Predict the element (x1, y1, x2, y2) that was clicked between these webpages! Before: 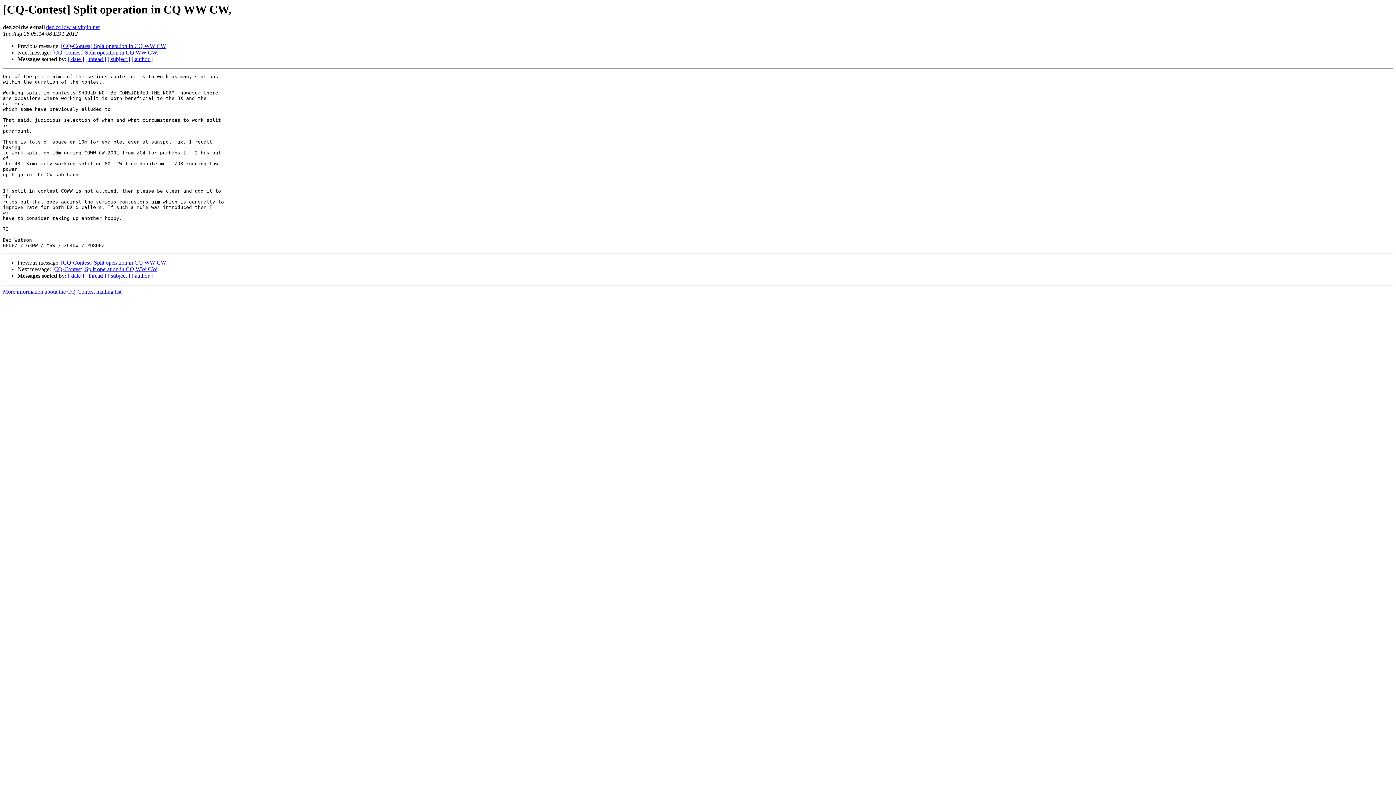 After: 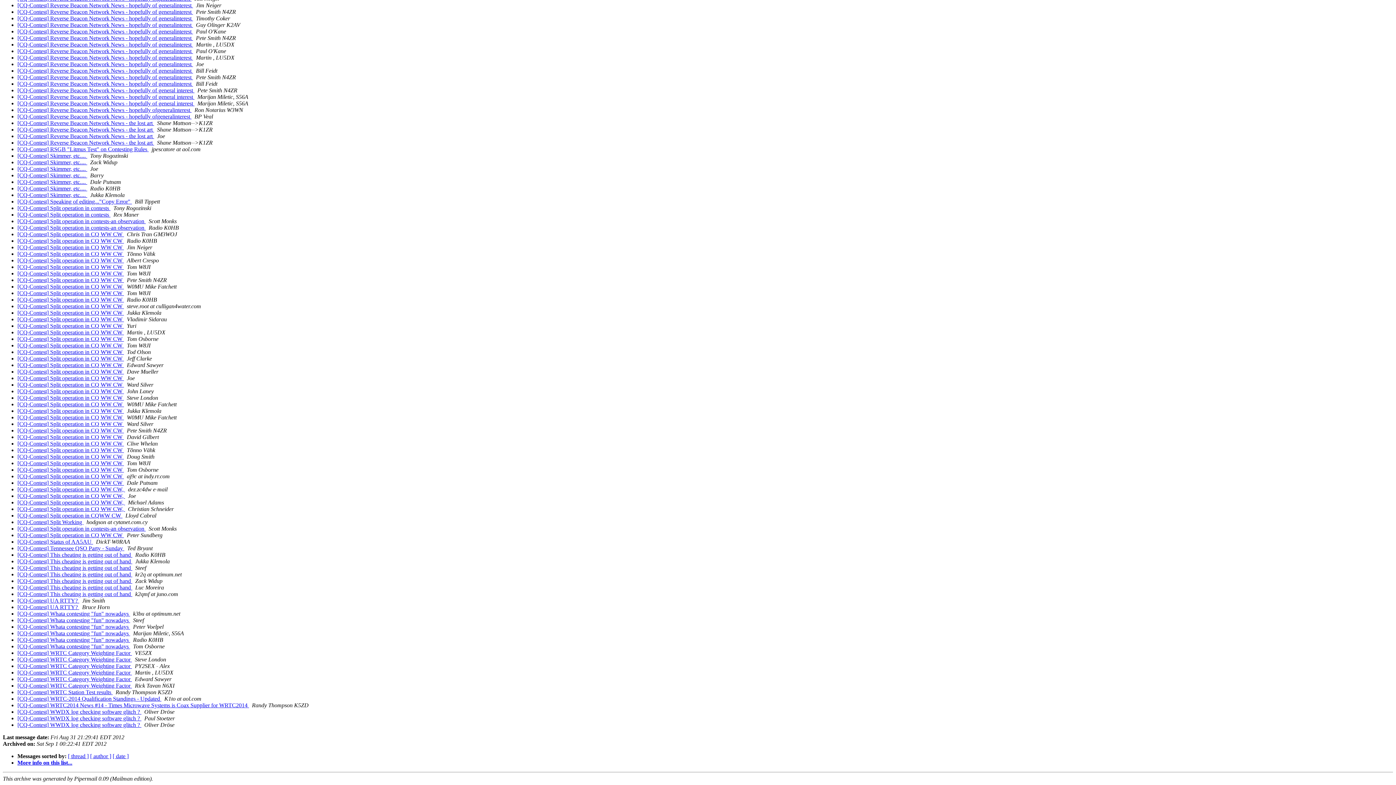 Action: label: [ subject ] bbox: (107, 56, 130, 62)